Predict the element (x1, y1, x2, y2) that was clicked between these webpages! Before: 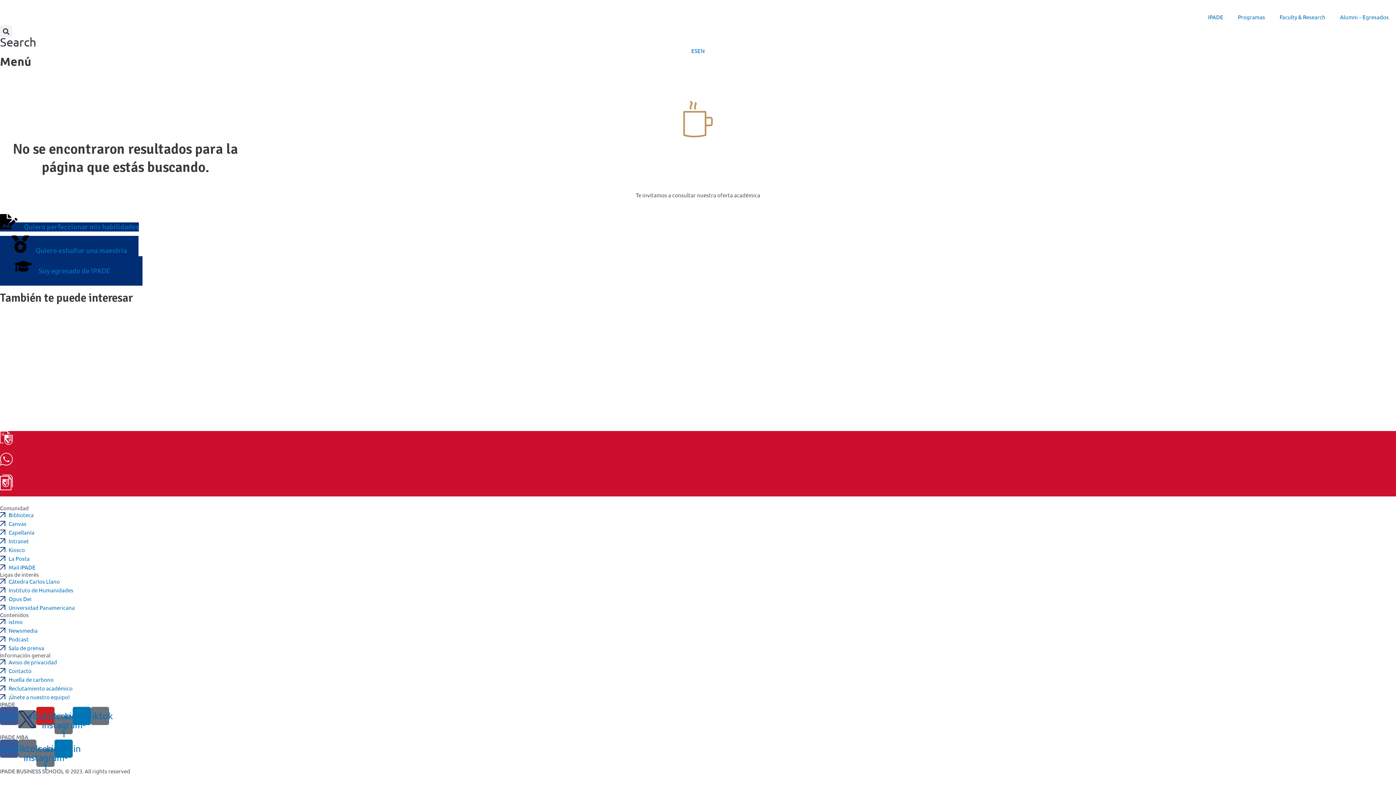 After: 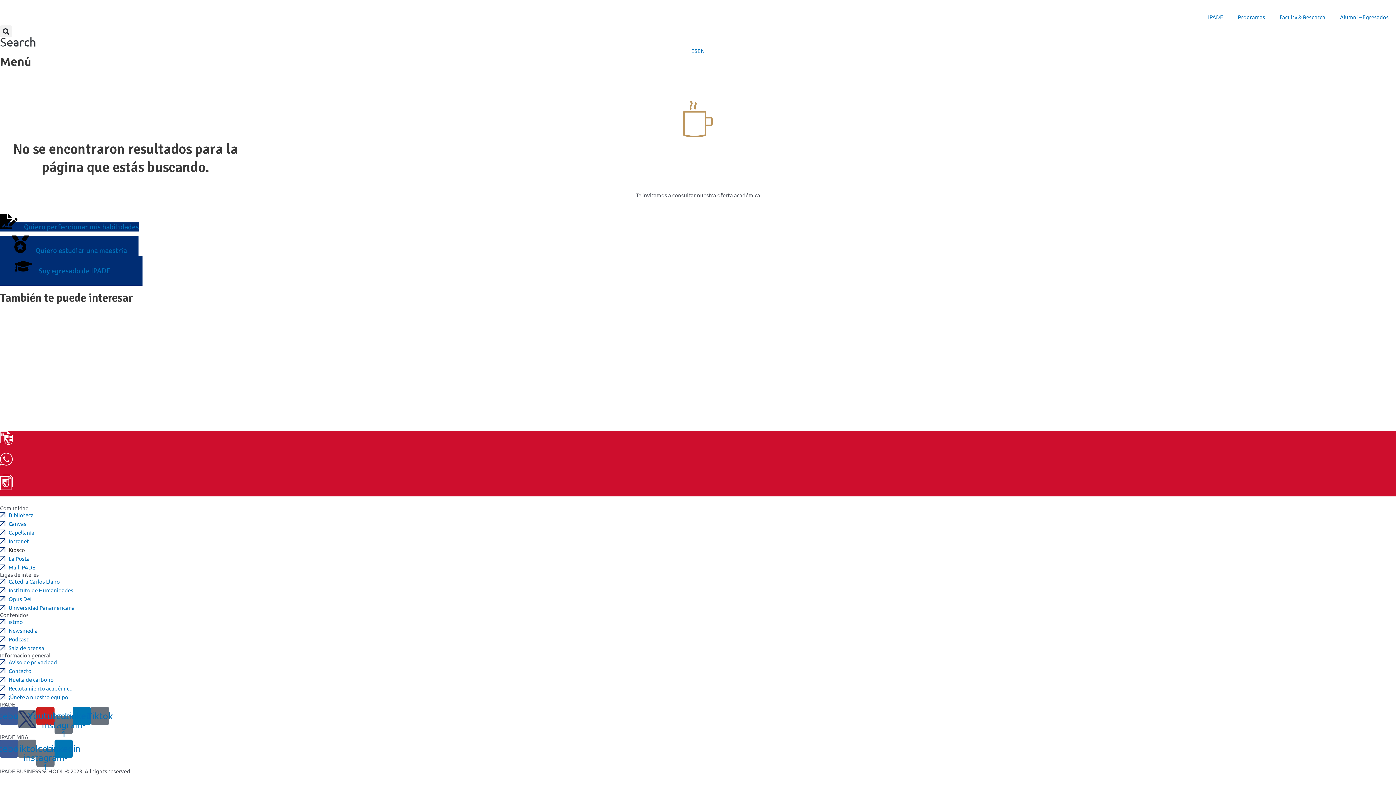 Action: bbox: (0, 545, 1396, 554) label: Kiosco